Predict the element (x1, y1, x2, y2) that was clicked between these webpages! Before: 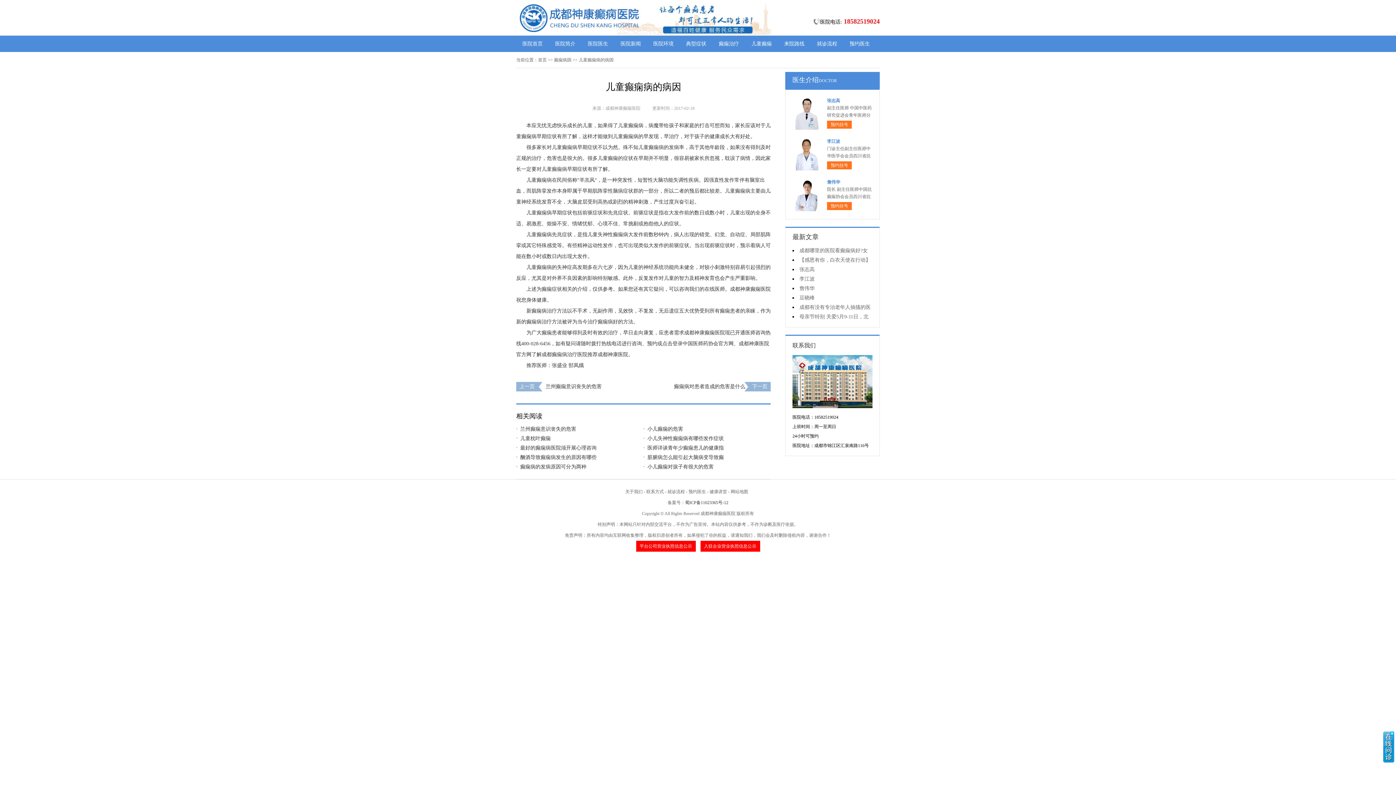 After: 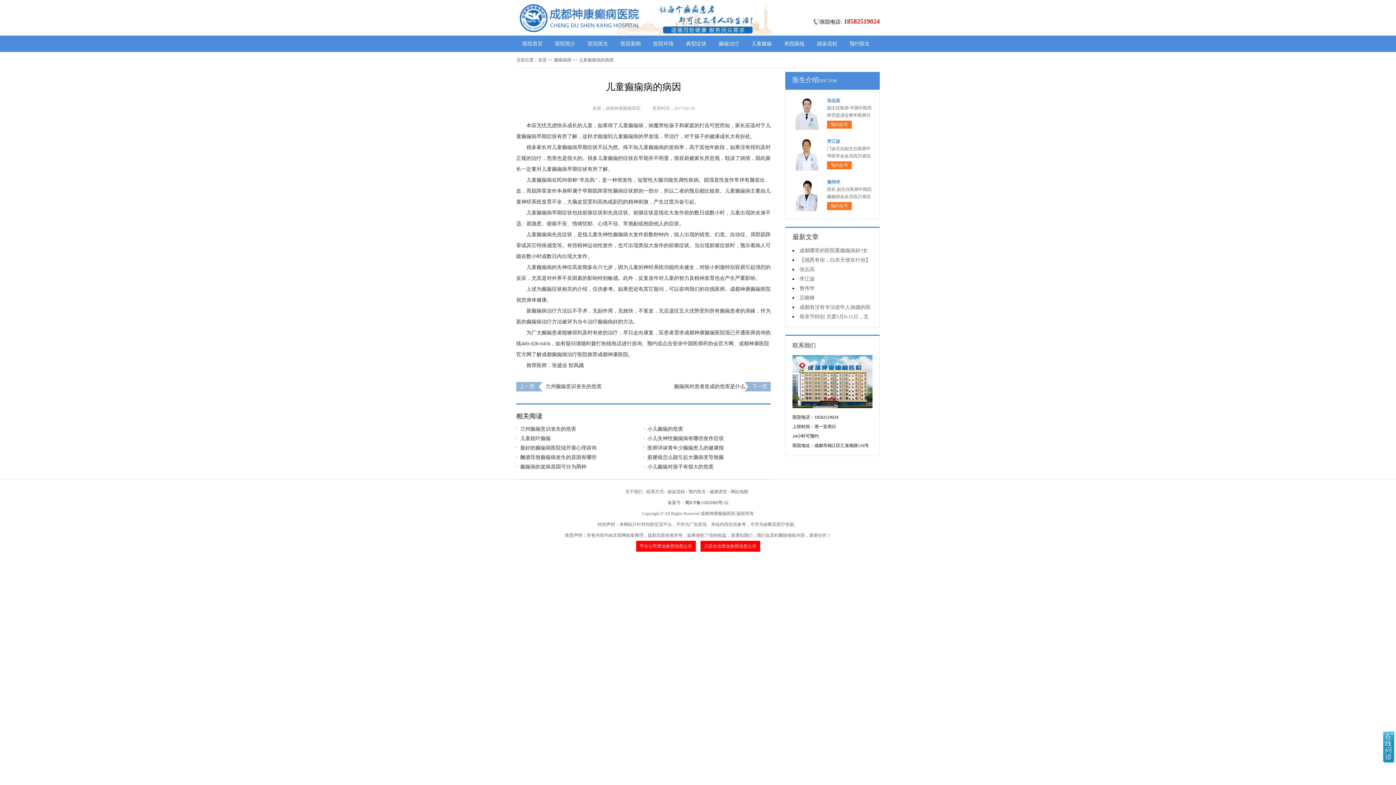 Action: label: 预约挂号 bbox: (830, 122, 848, 127)